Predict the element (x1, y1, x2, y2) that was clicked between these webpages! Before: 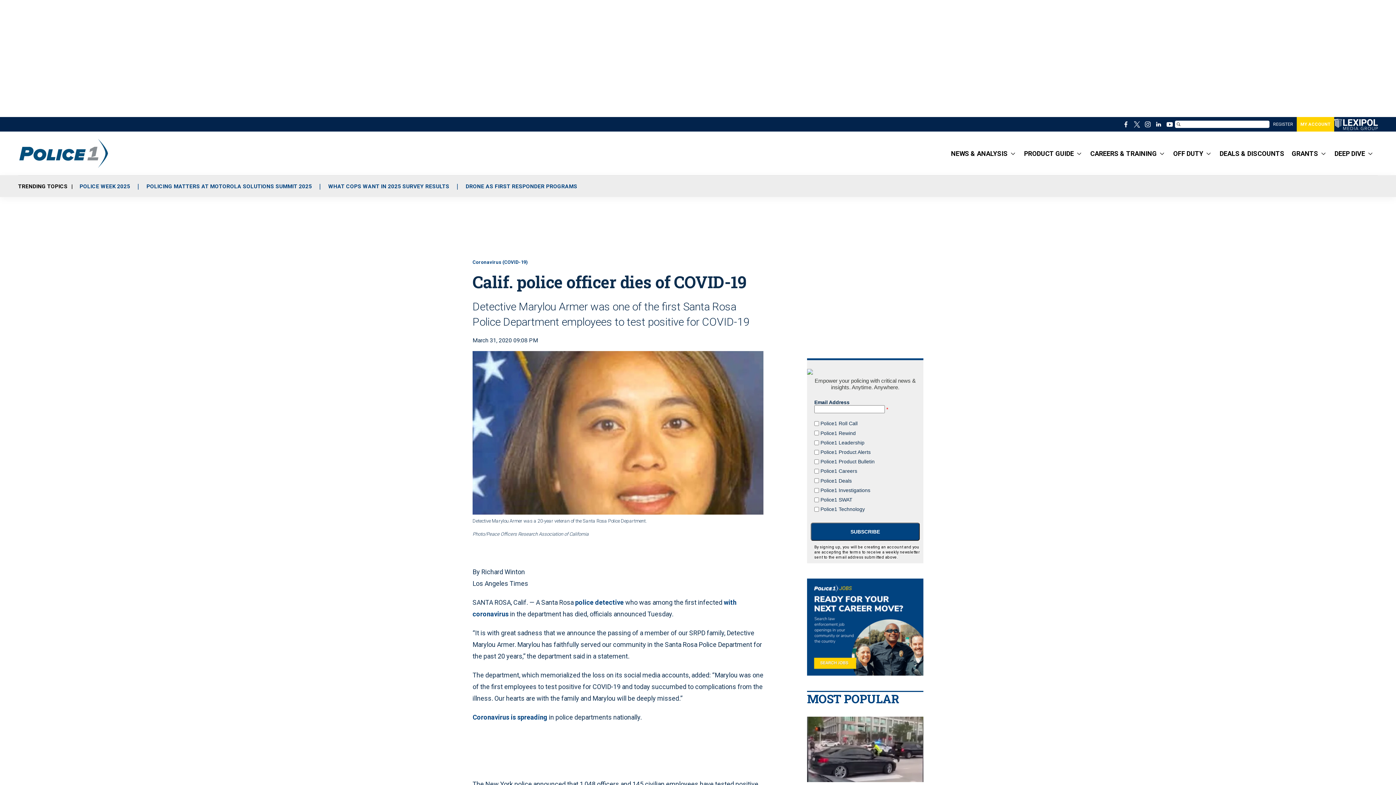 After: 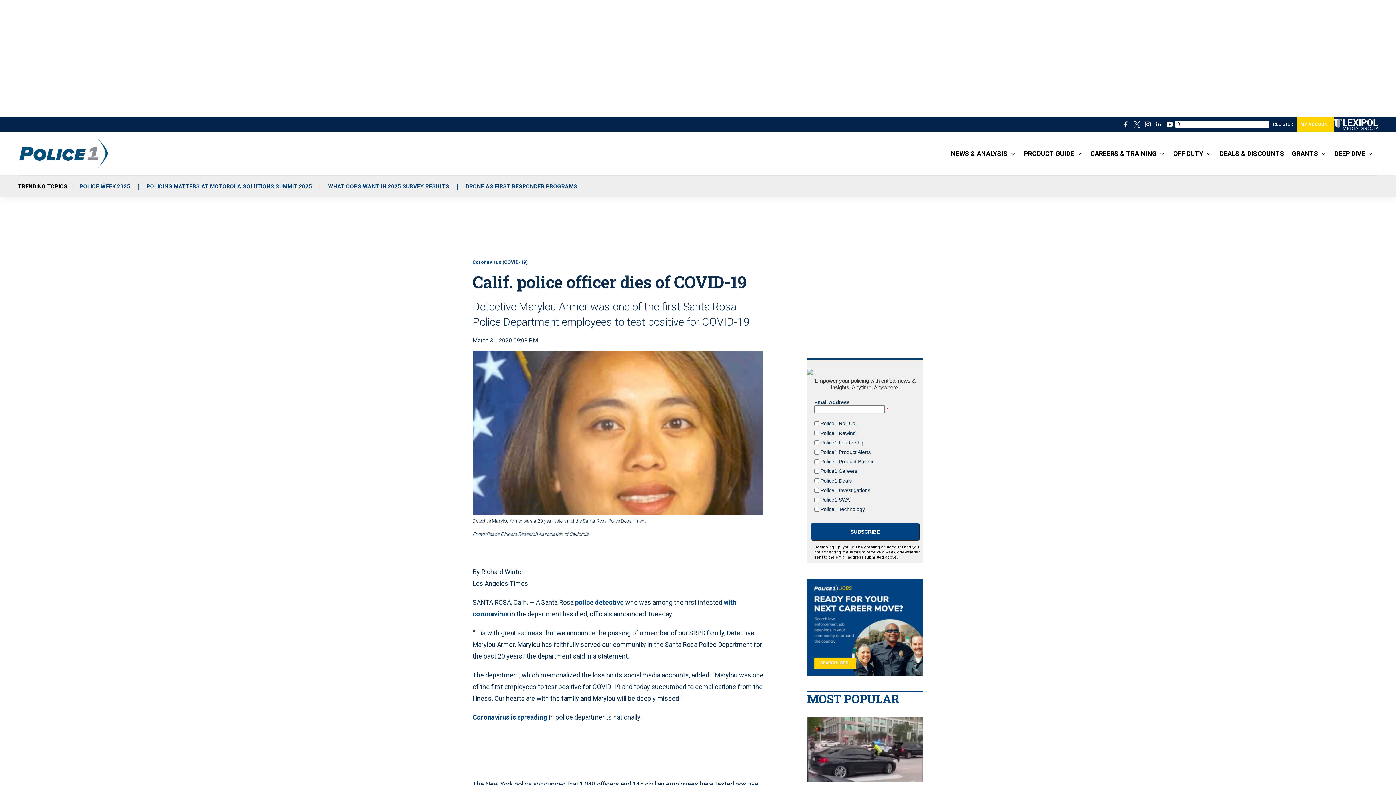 Action: label: SUBSCRIBE bbox: (810, 522, 920, 541)